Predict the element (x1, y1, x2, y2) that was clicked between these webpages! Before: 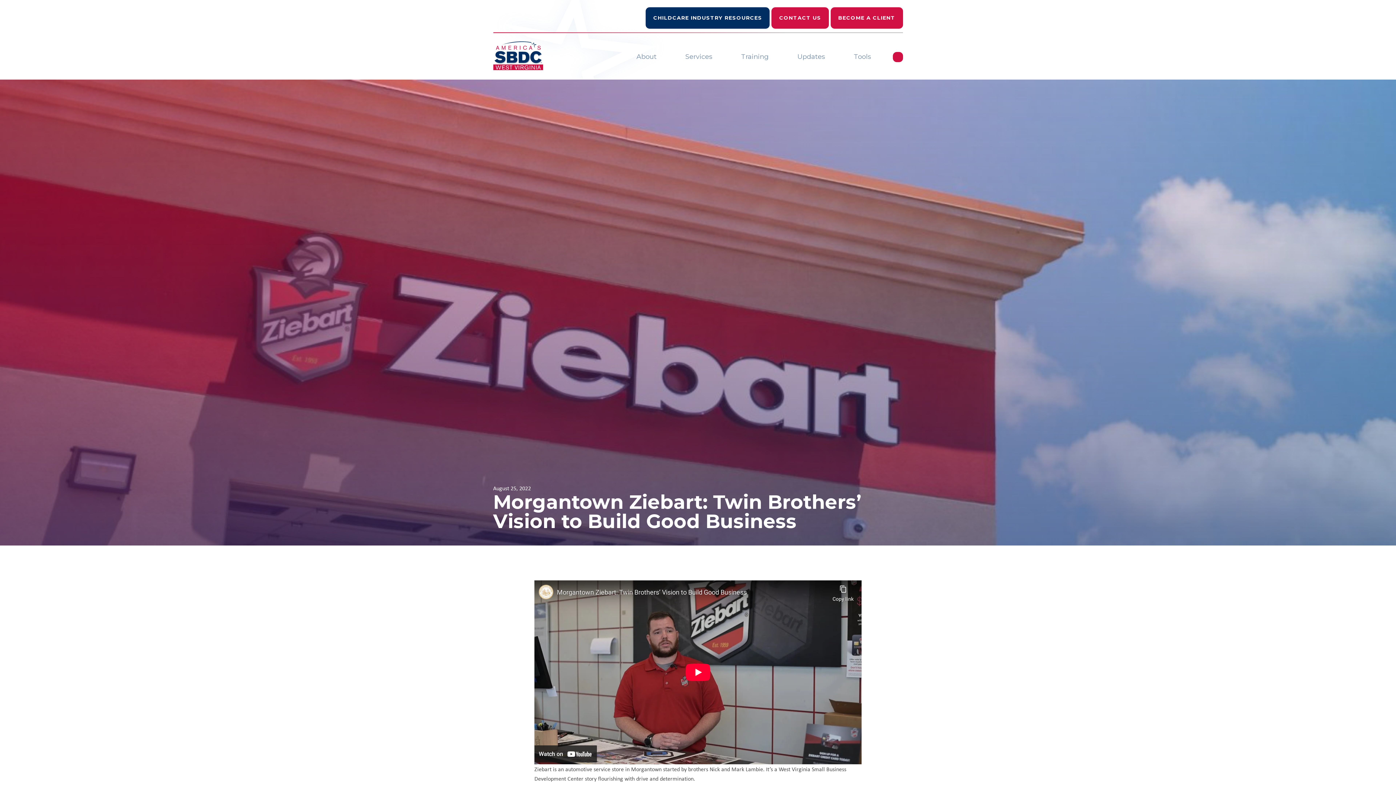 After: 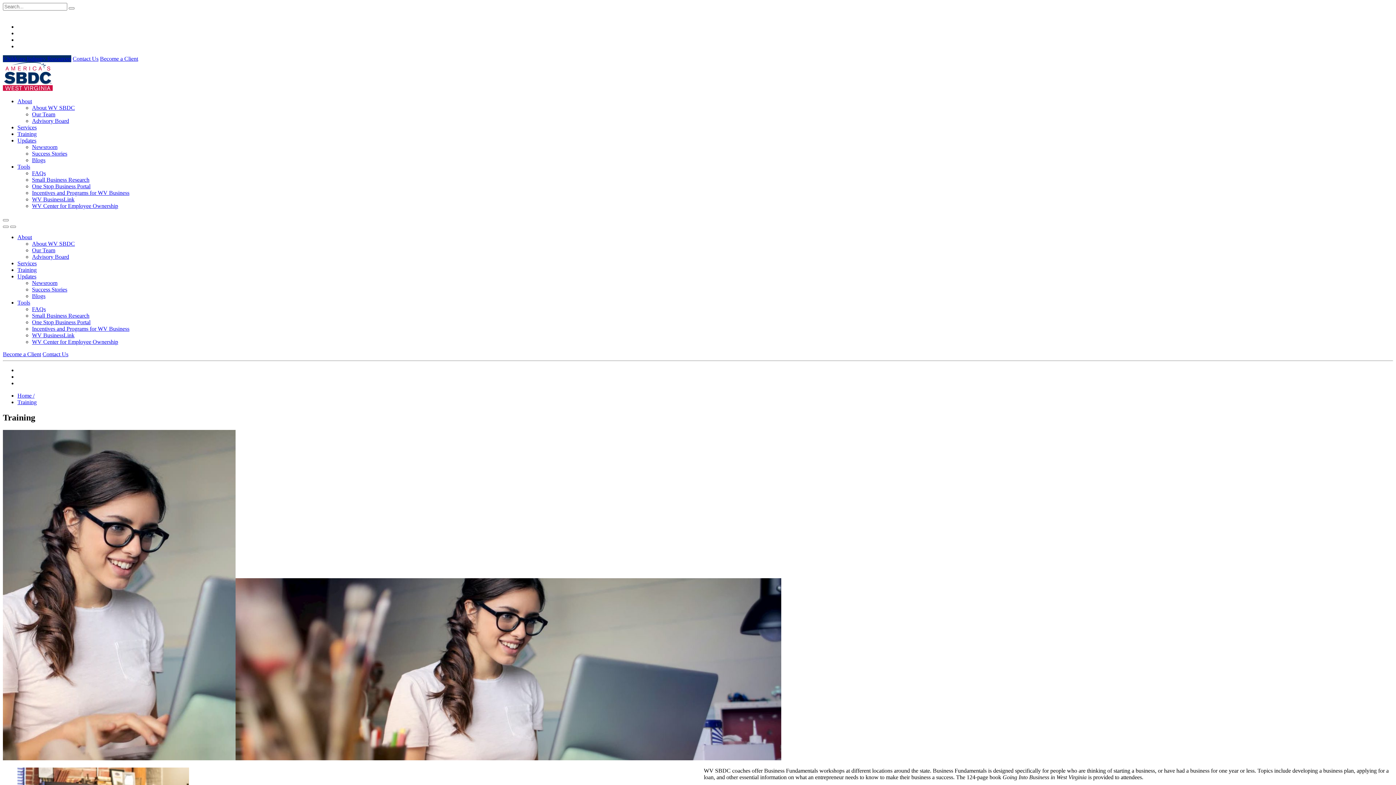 Action: label: Training bbox: (734, 45, 775, 68)